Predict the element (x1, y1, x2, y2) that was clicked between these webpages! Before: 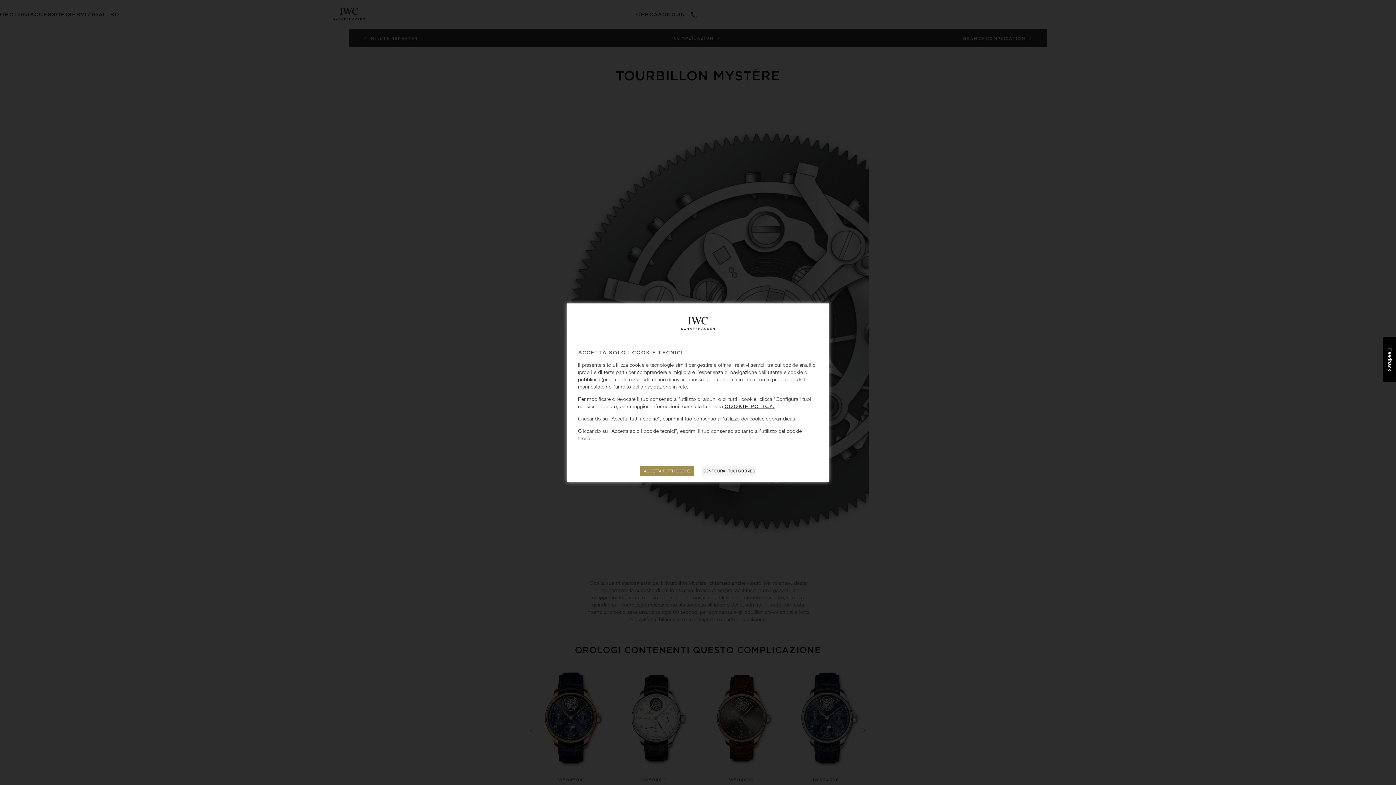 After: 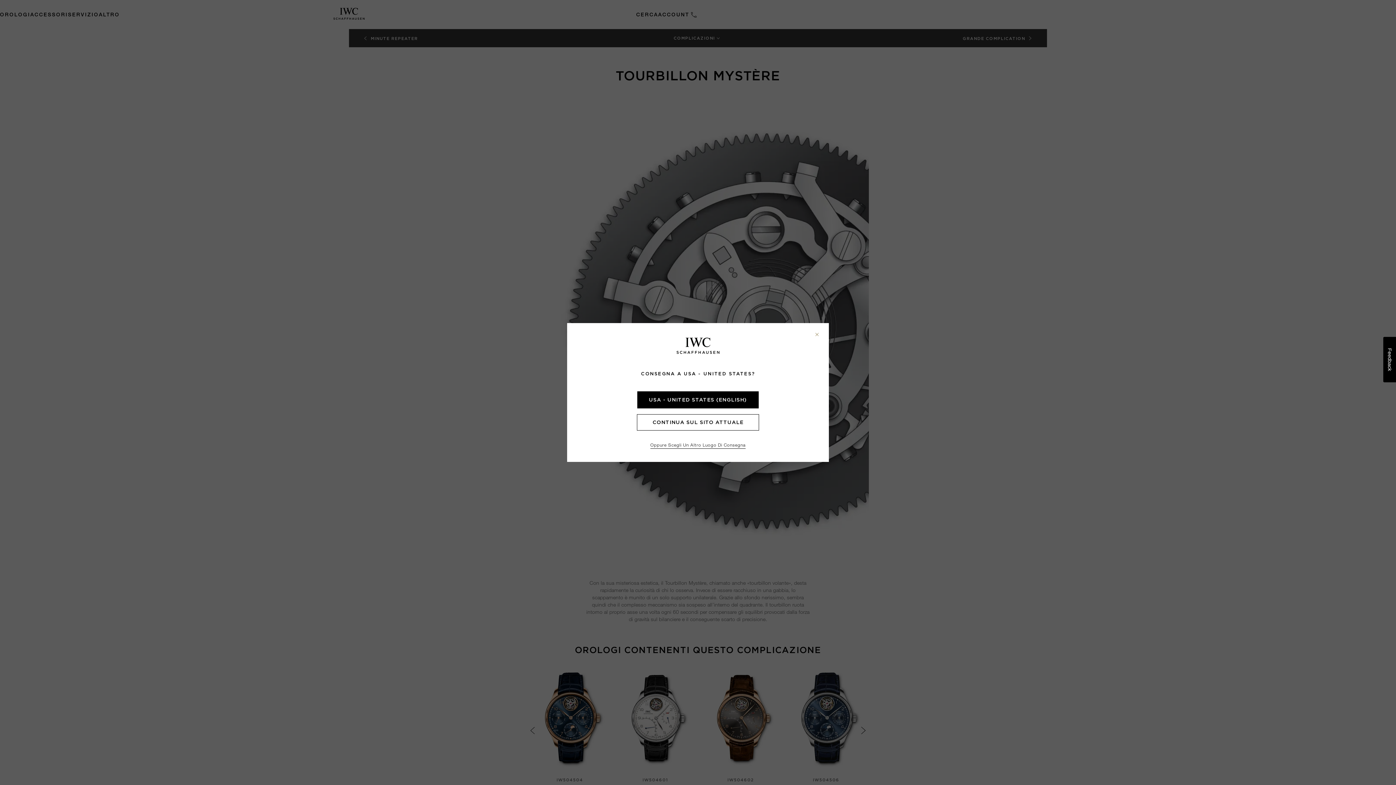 Action: label: ACCETTA SOLO I COOKIE TECNICI bbox: (578, 349, 683, 355)